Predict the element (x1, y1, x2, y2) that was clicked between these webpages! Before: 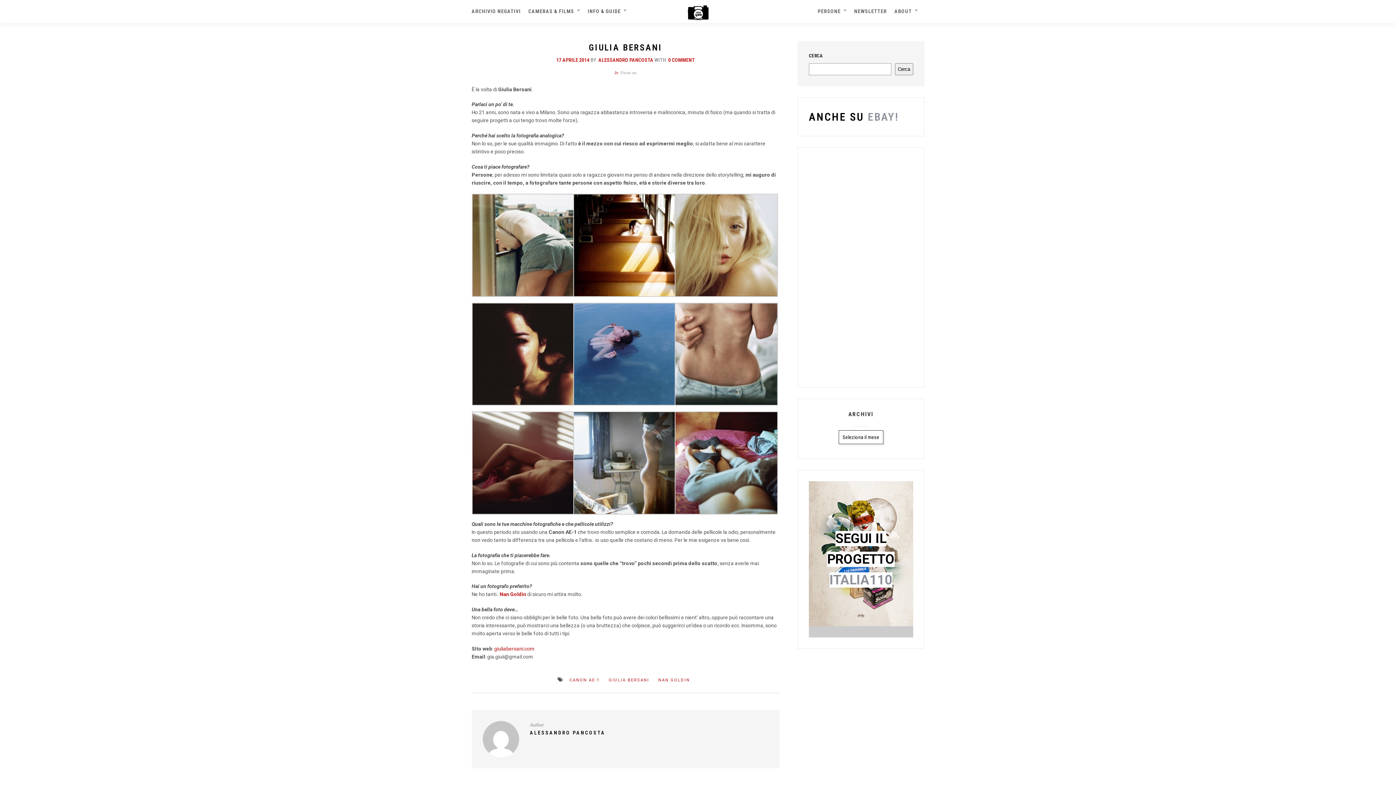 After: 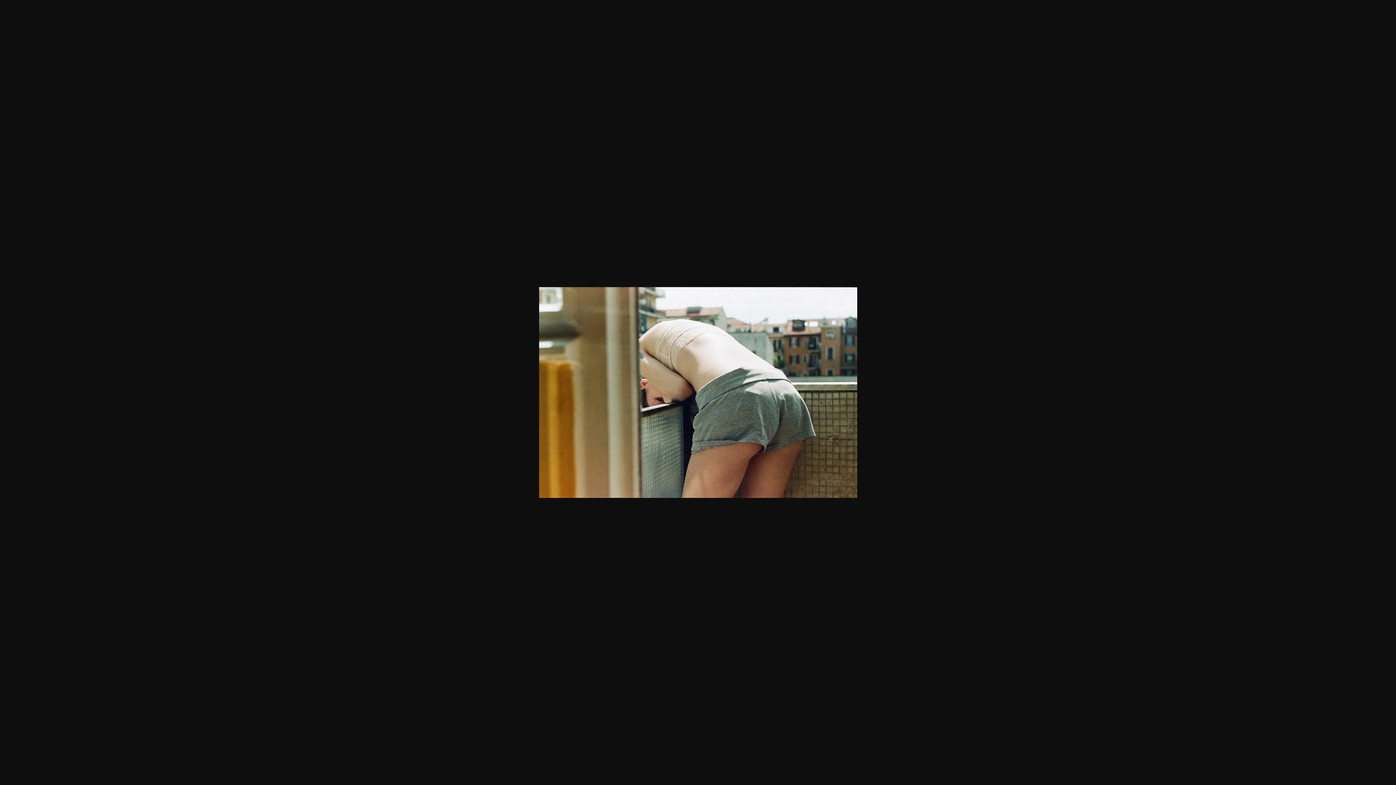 Action: bbox: (471, 292, 574, 298)